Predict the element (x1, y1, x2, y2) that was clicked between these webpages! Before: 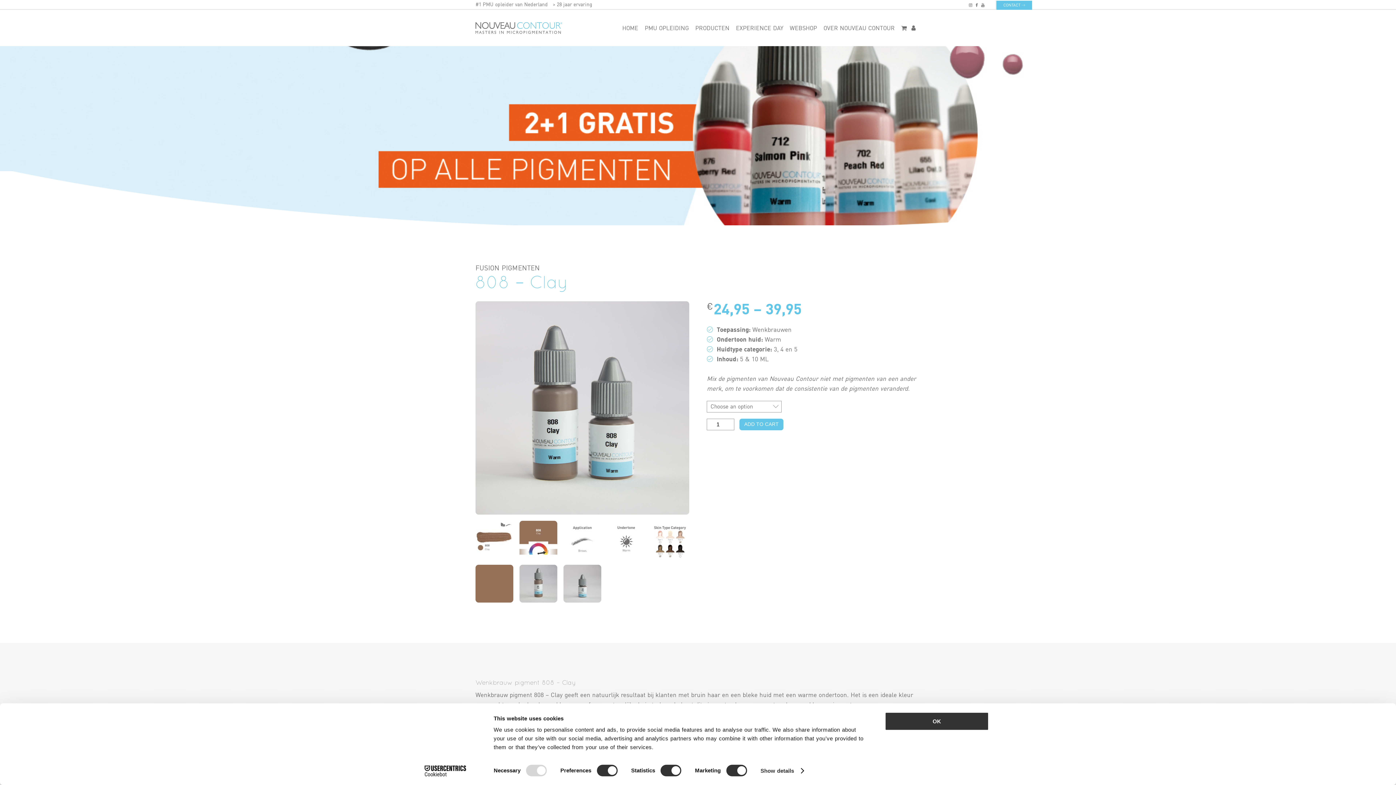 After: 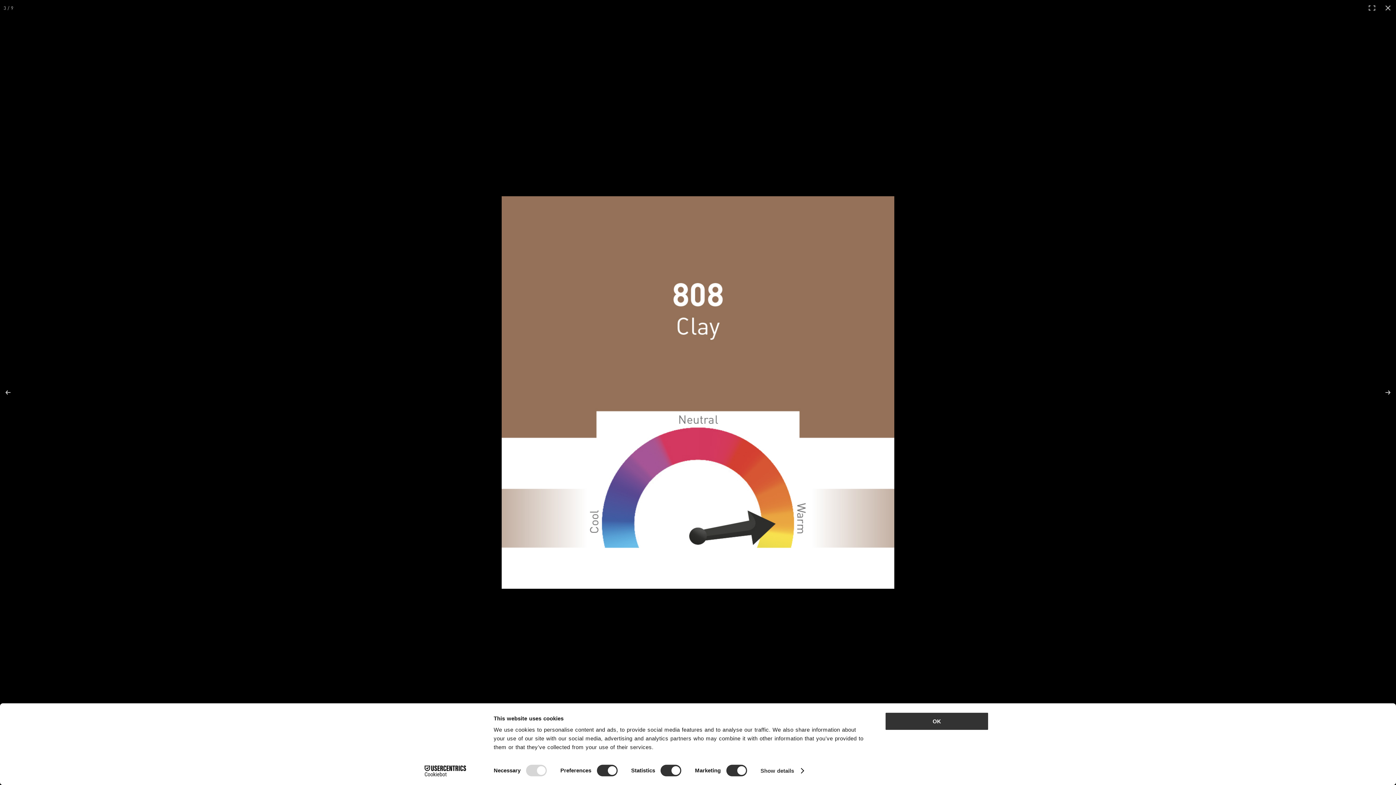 Action: bbox: (563, 521, 601, 558)